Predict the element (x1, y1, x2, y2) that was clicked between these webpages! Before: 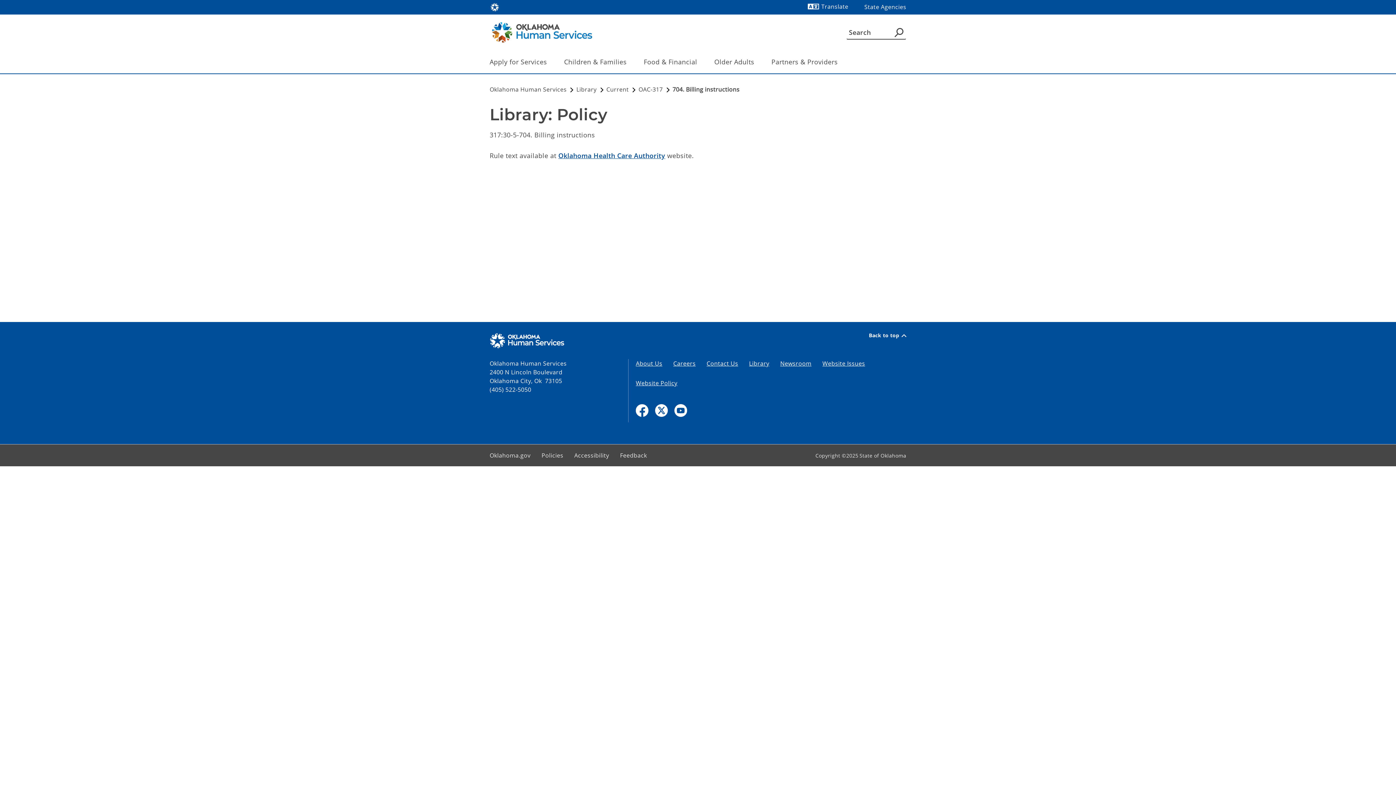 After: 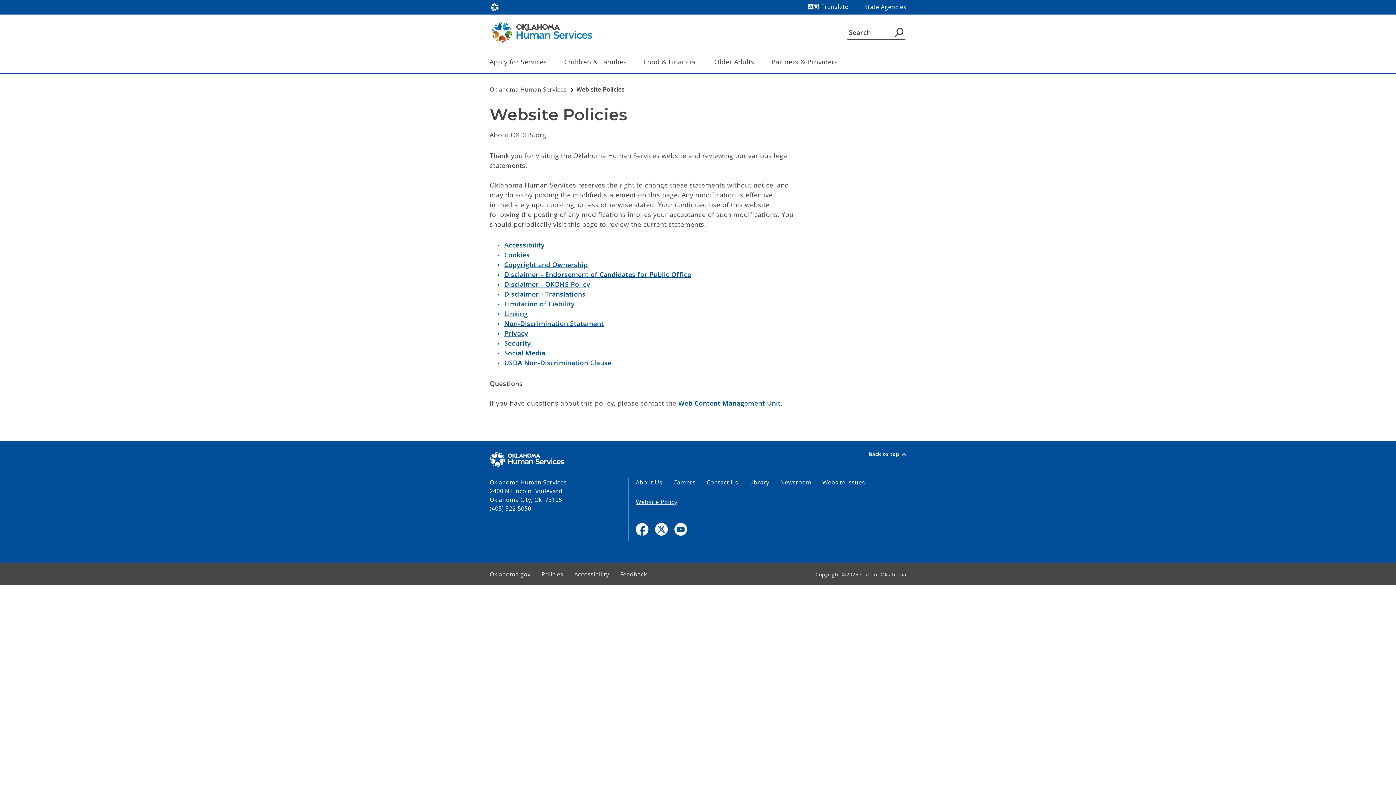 Action: bbox: (635, 379, 677, 387) label: Website Policy